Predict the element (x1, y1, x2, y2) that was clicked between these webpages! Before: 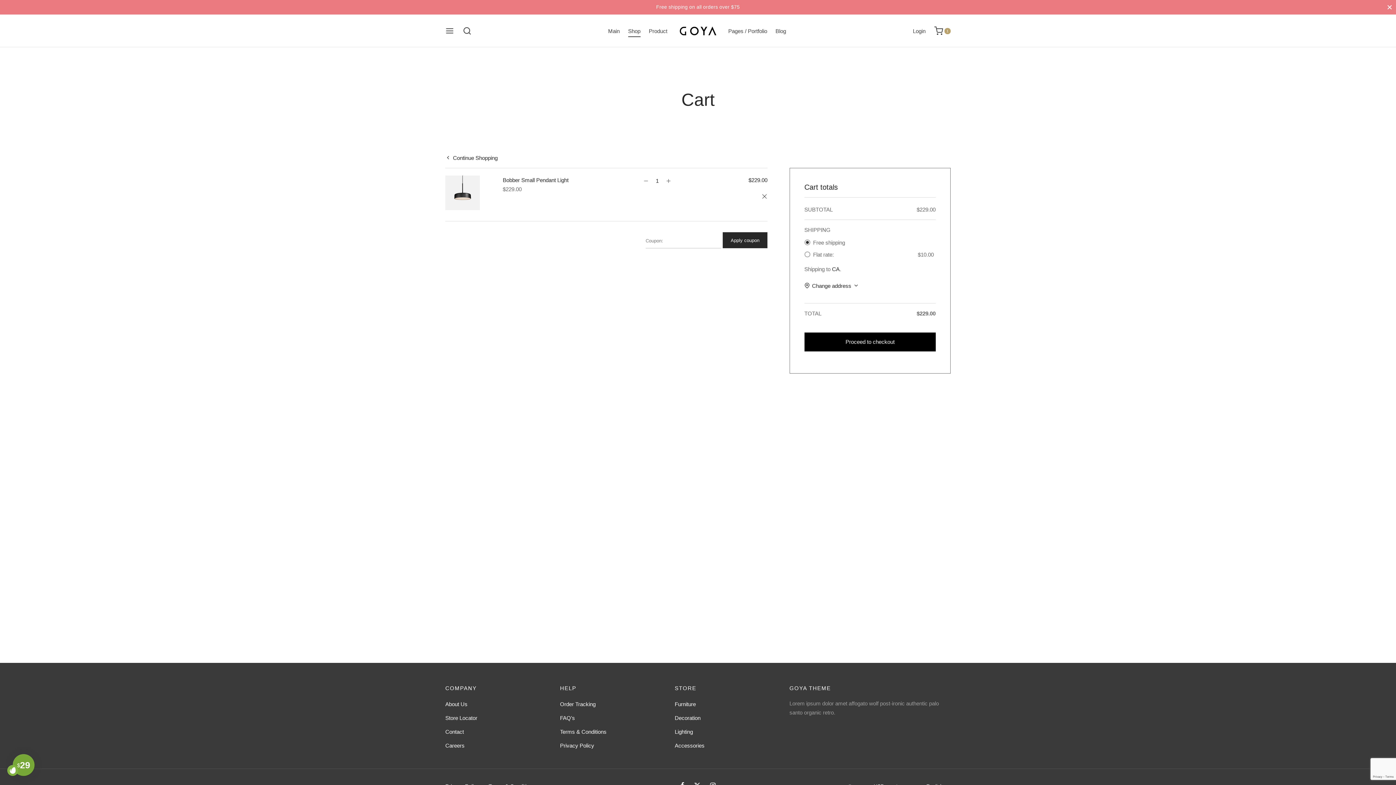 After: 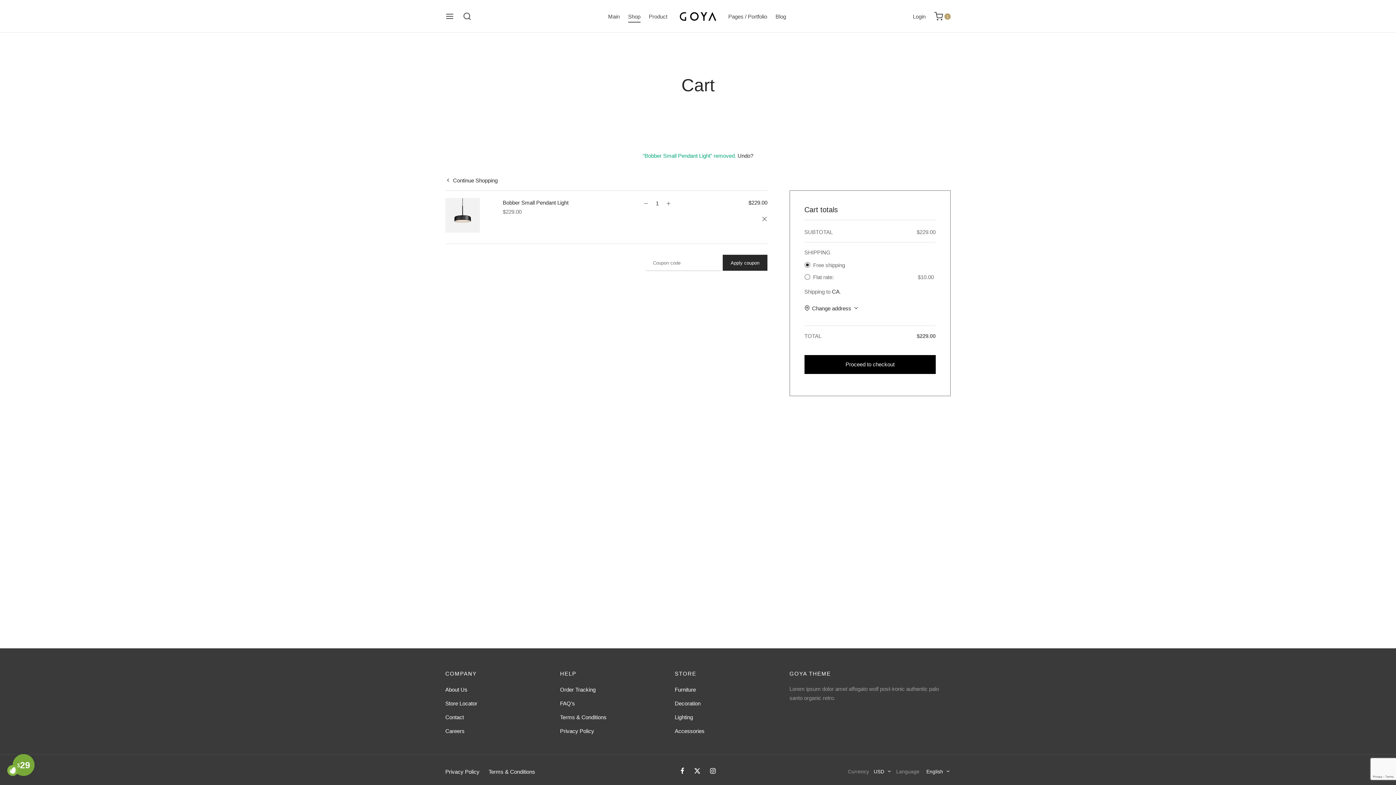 Action: label: Remove Bobber Small Pendant Light from cart bbox: (761, 193, 767, 199)